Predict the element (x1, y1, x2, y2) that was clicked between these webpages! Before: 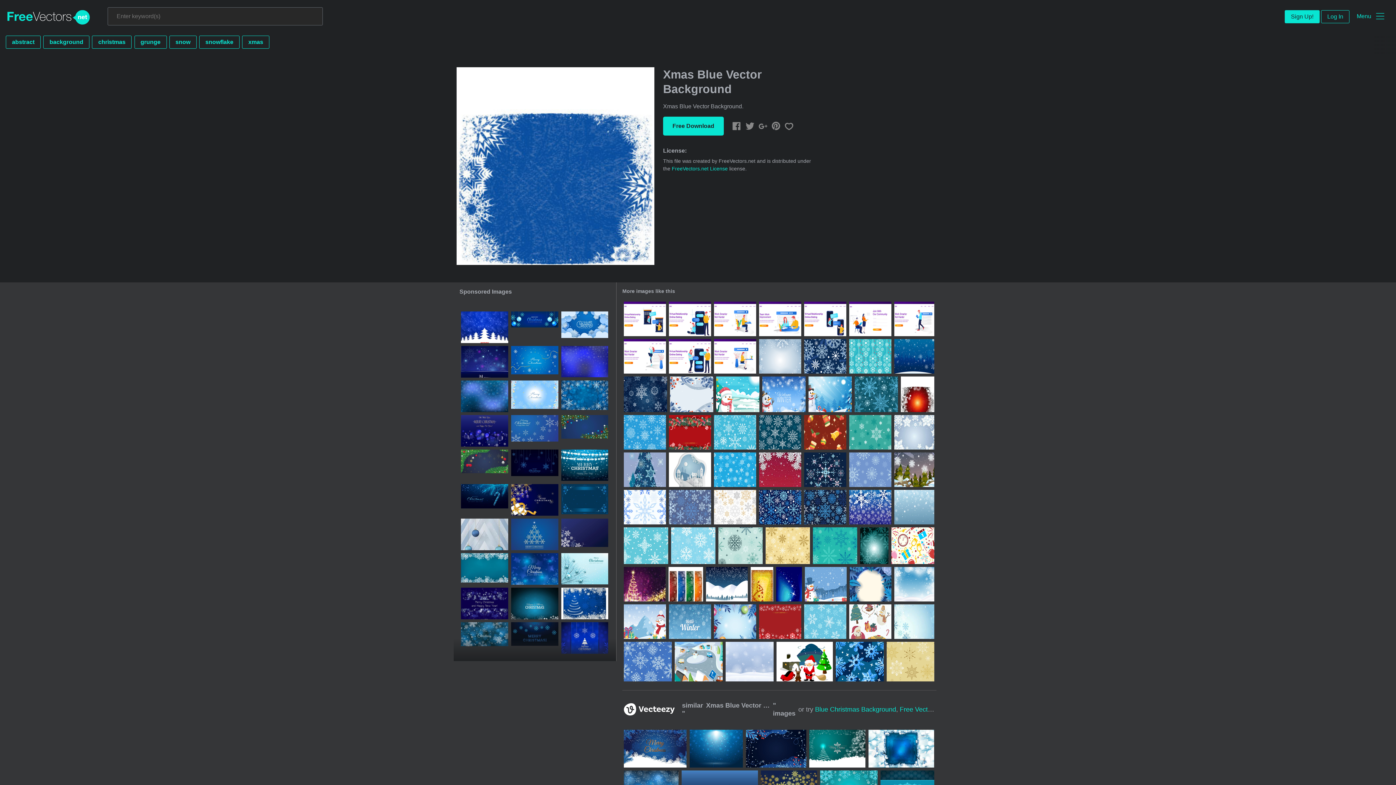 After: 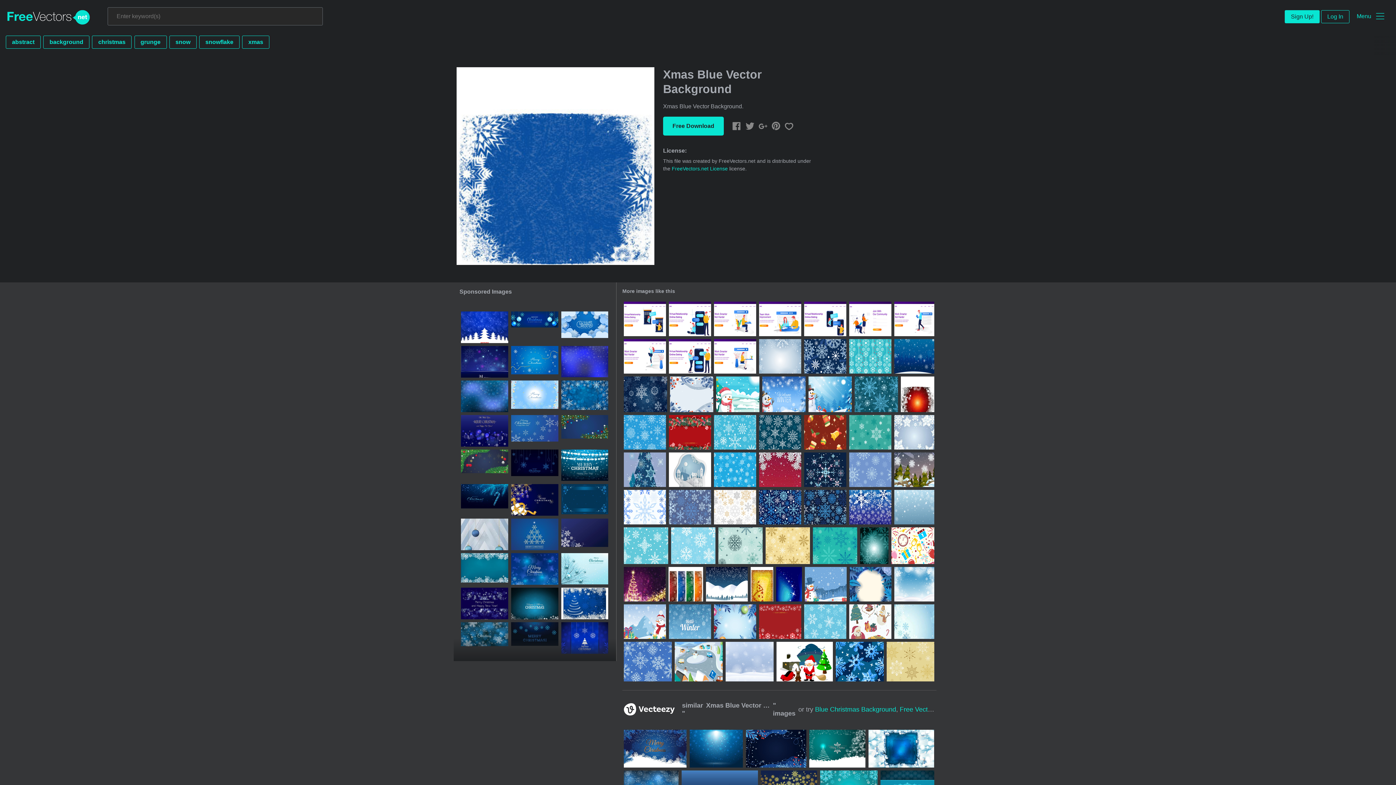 Action: bbox: (868, 730, 934, 768)